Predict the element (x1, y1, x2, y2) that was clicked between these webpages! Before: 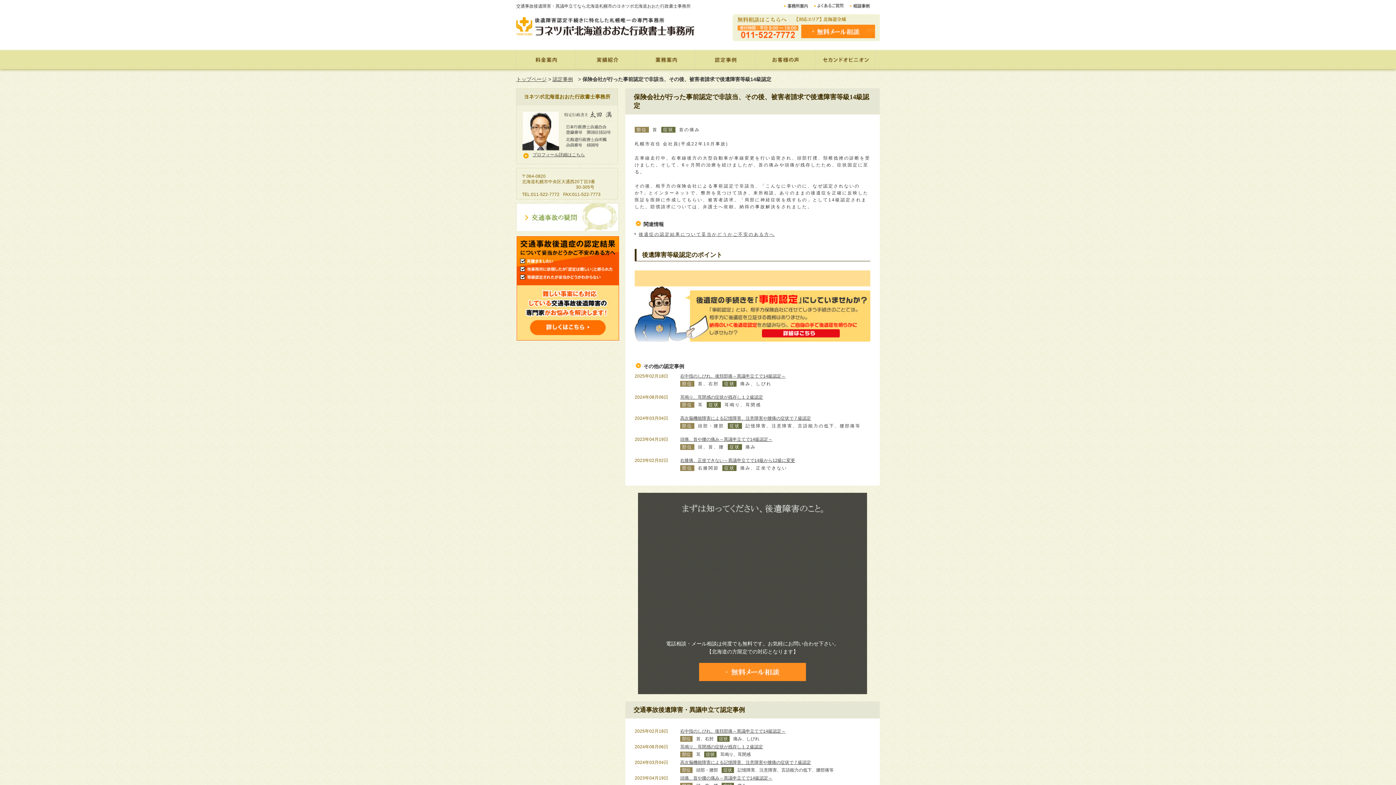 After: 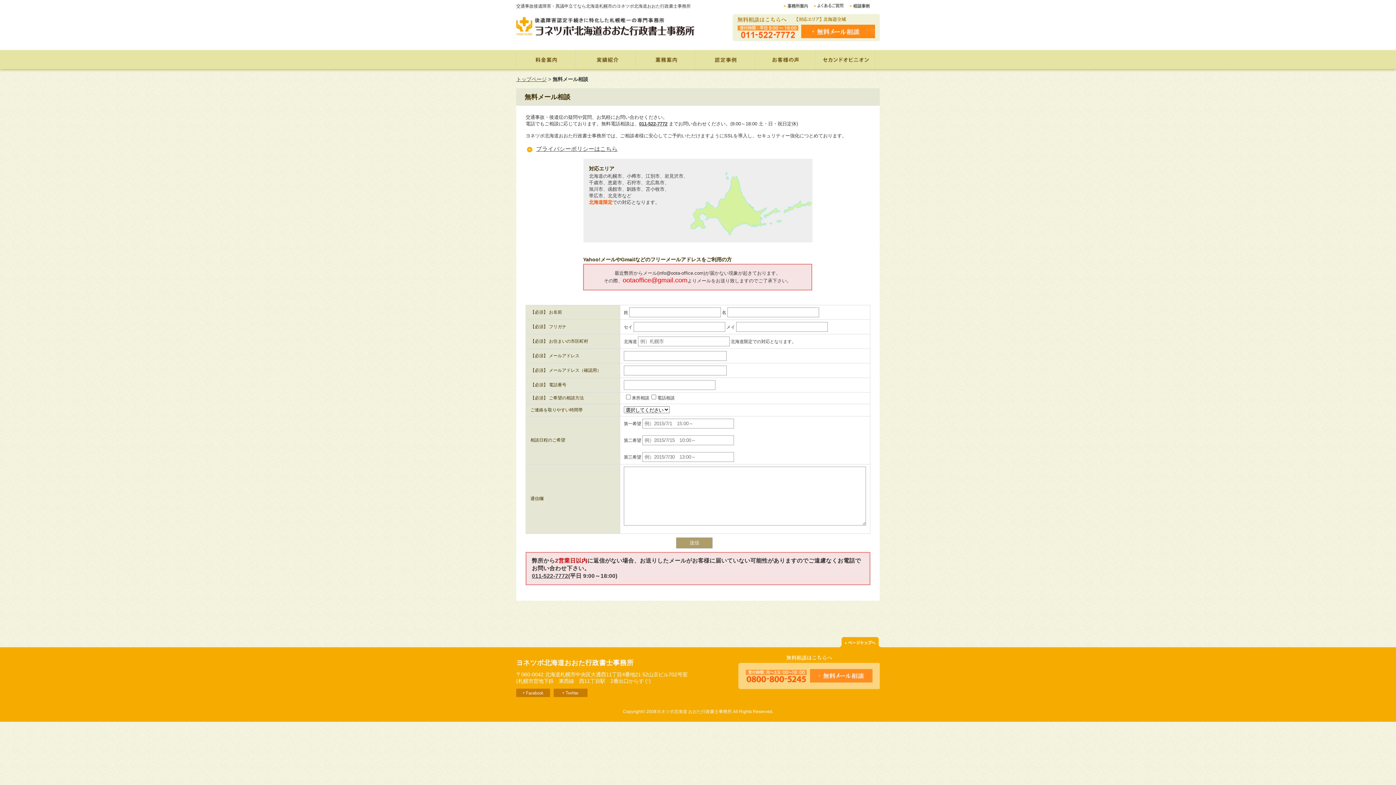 Action: bbox: (699, 676, 806, 682)